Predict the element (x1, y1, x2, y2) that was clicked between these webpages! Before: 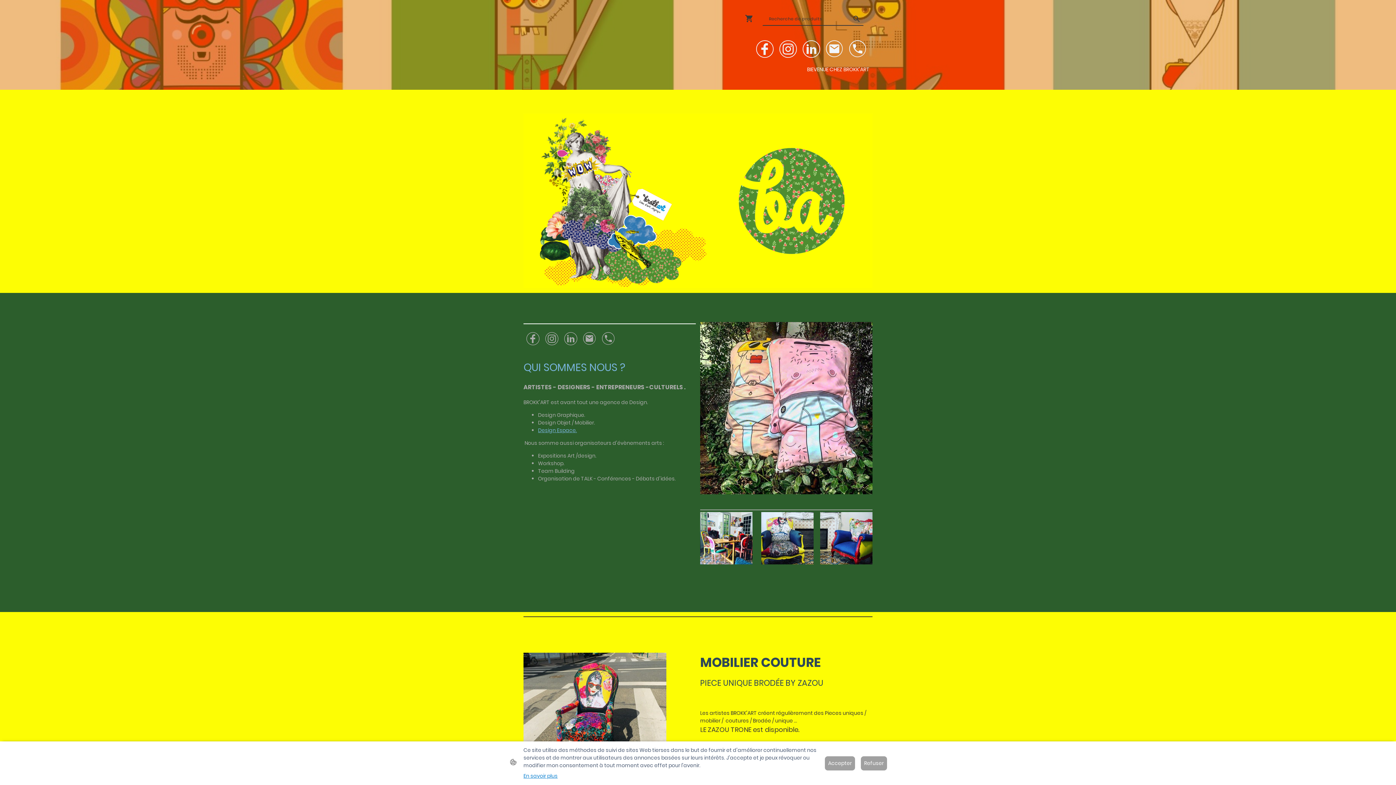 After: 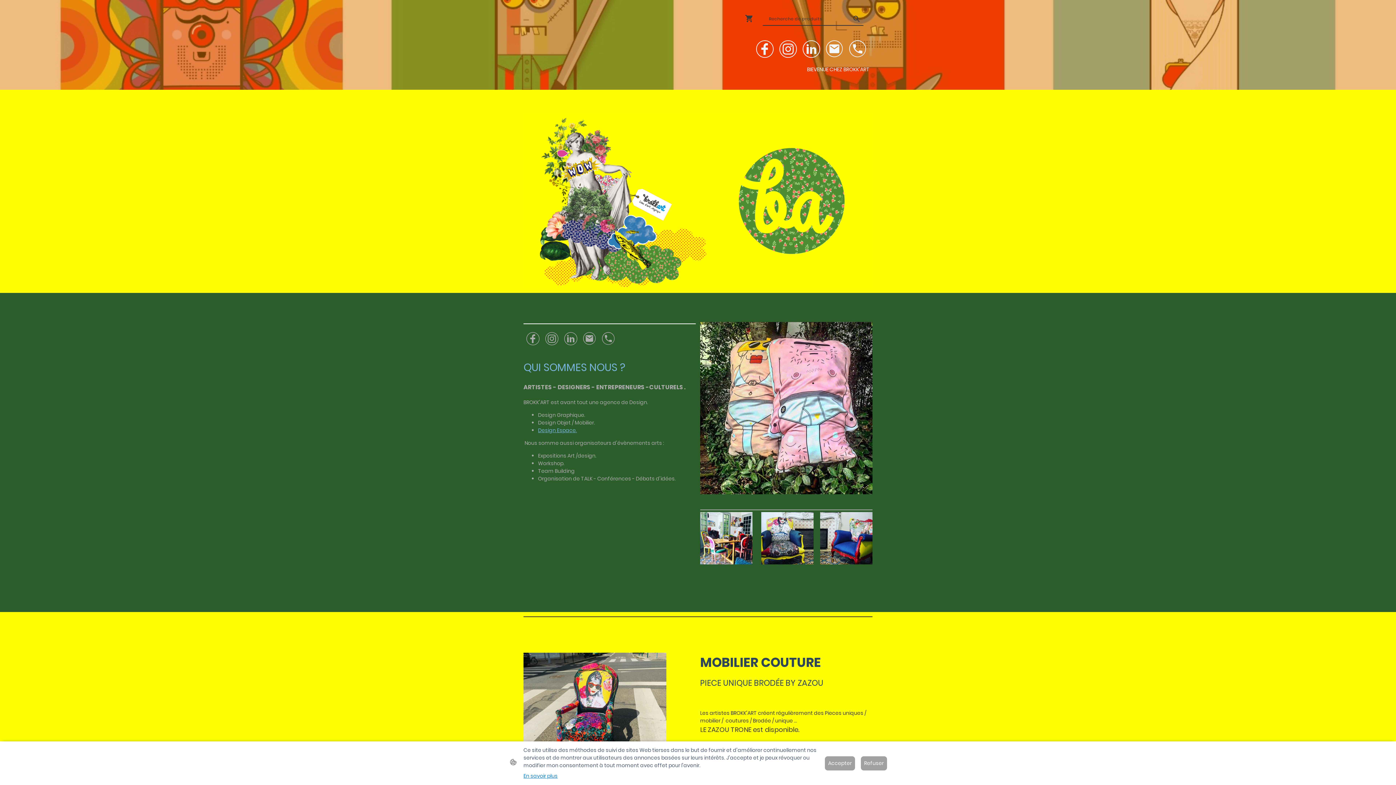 Action: bbox: (802, 40, 820, 57)